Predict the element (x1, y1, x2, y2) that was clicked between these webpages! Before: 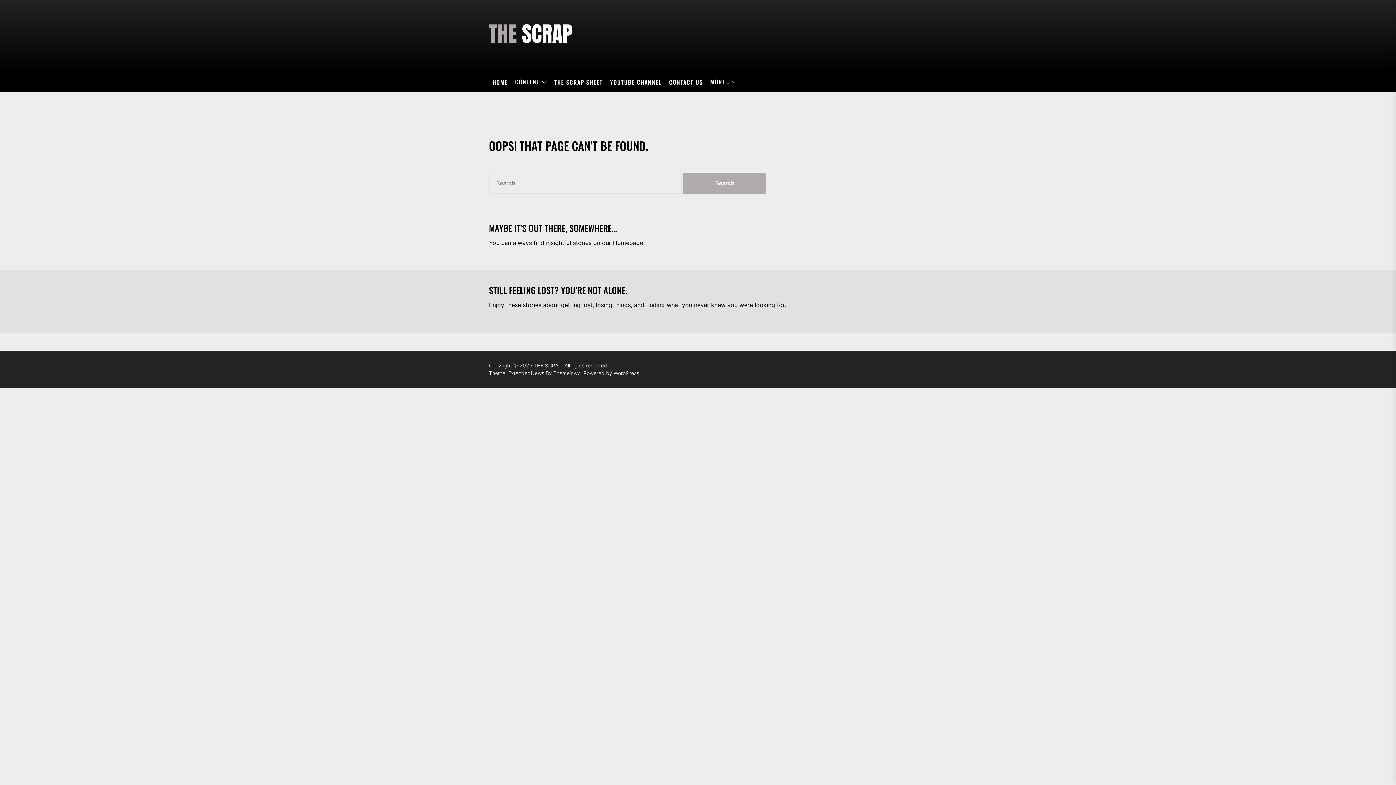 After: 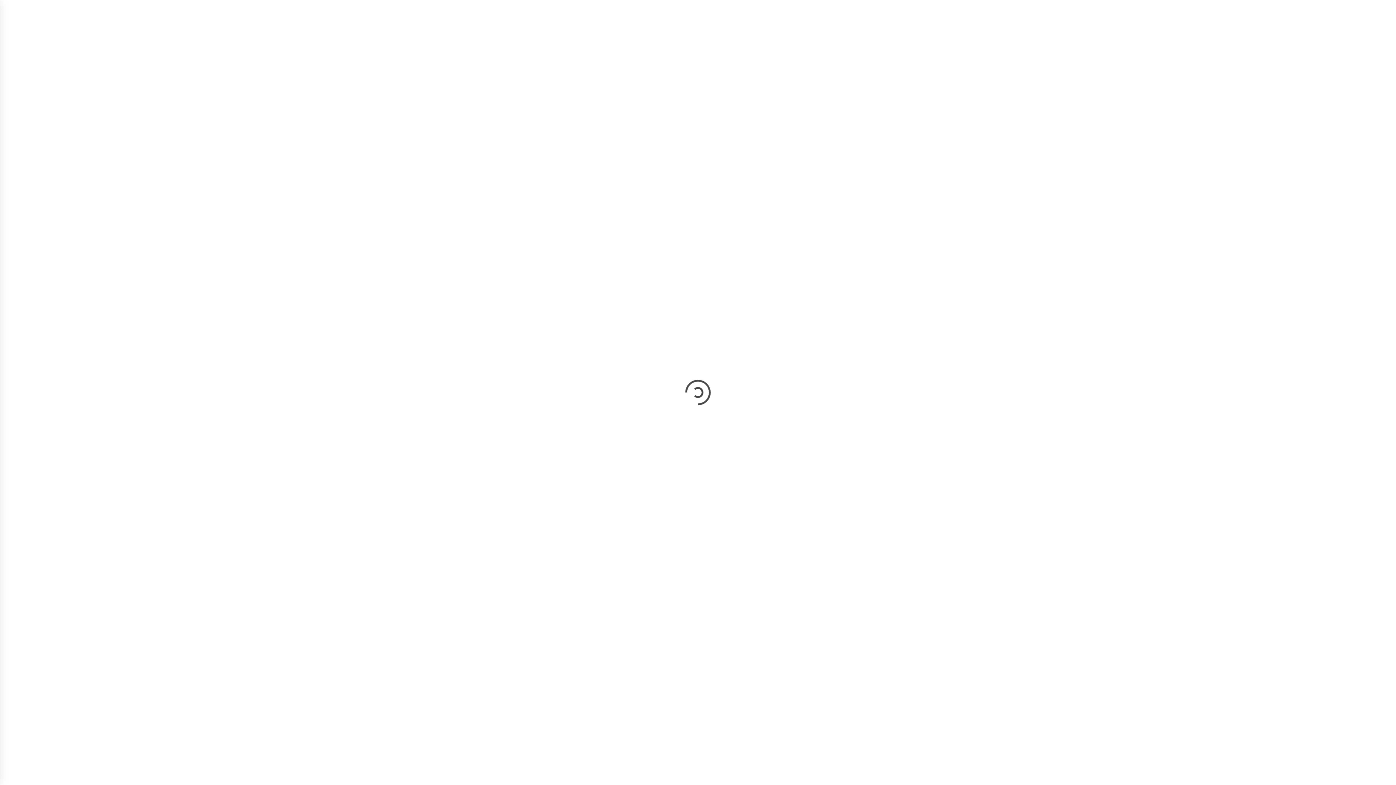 Action: label: MORE… bbox: (710, 78, 737, 86)